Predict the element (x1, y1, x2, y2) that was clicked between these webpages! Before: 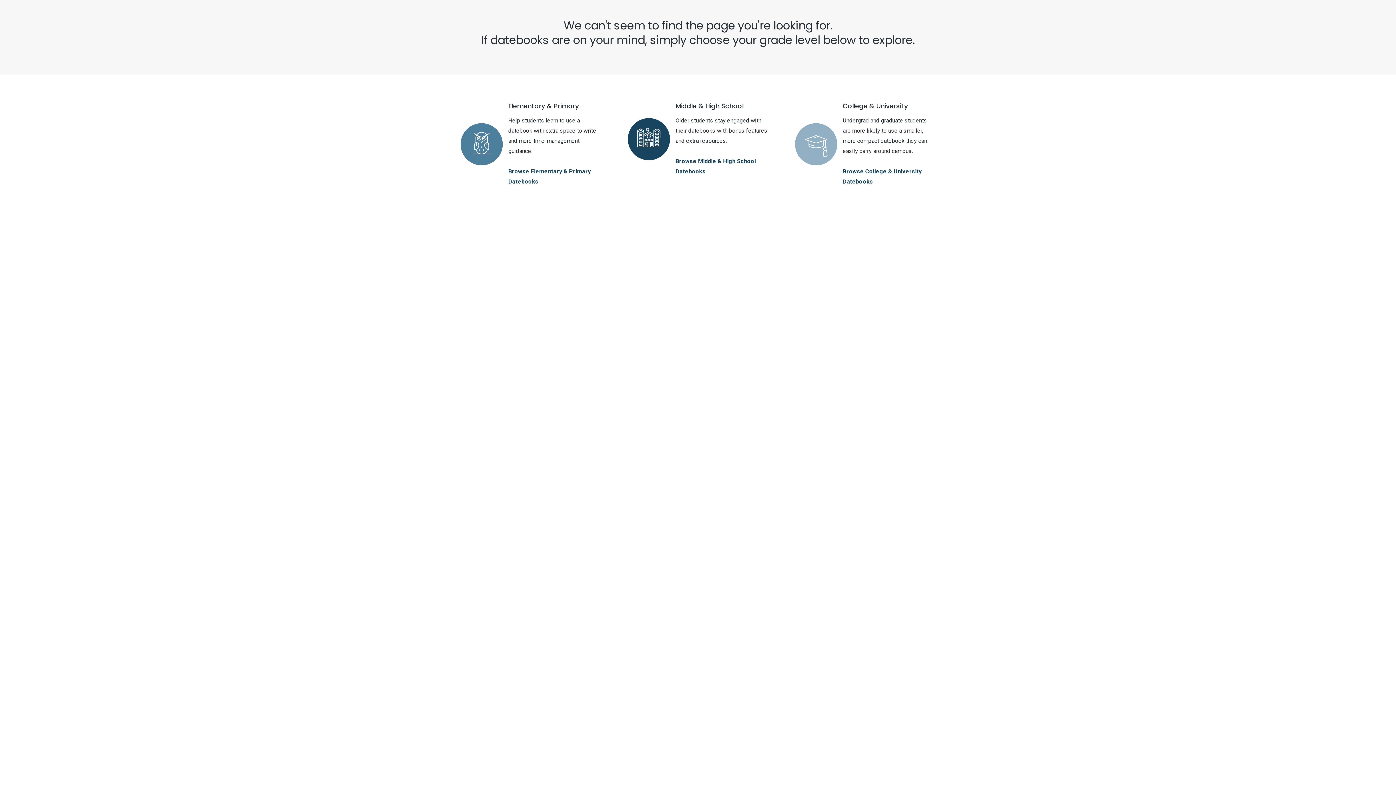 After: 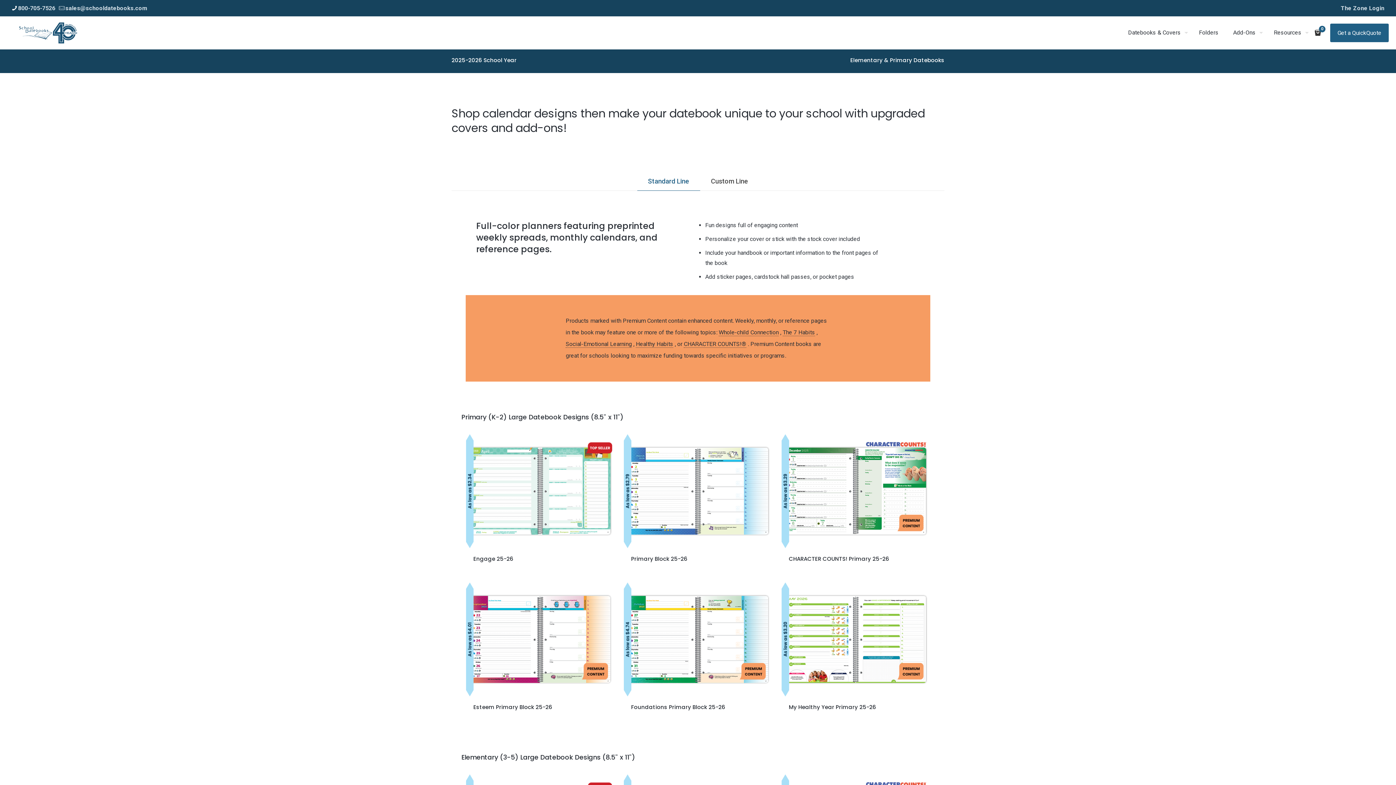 Action: bbox: (460, 123, 502, 165)